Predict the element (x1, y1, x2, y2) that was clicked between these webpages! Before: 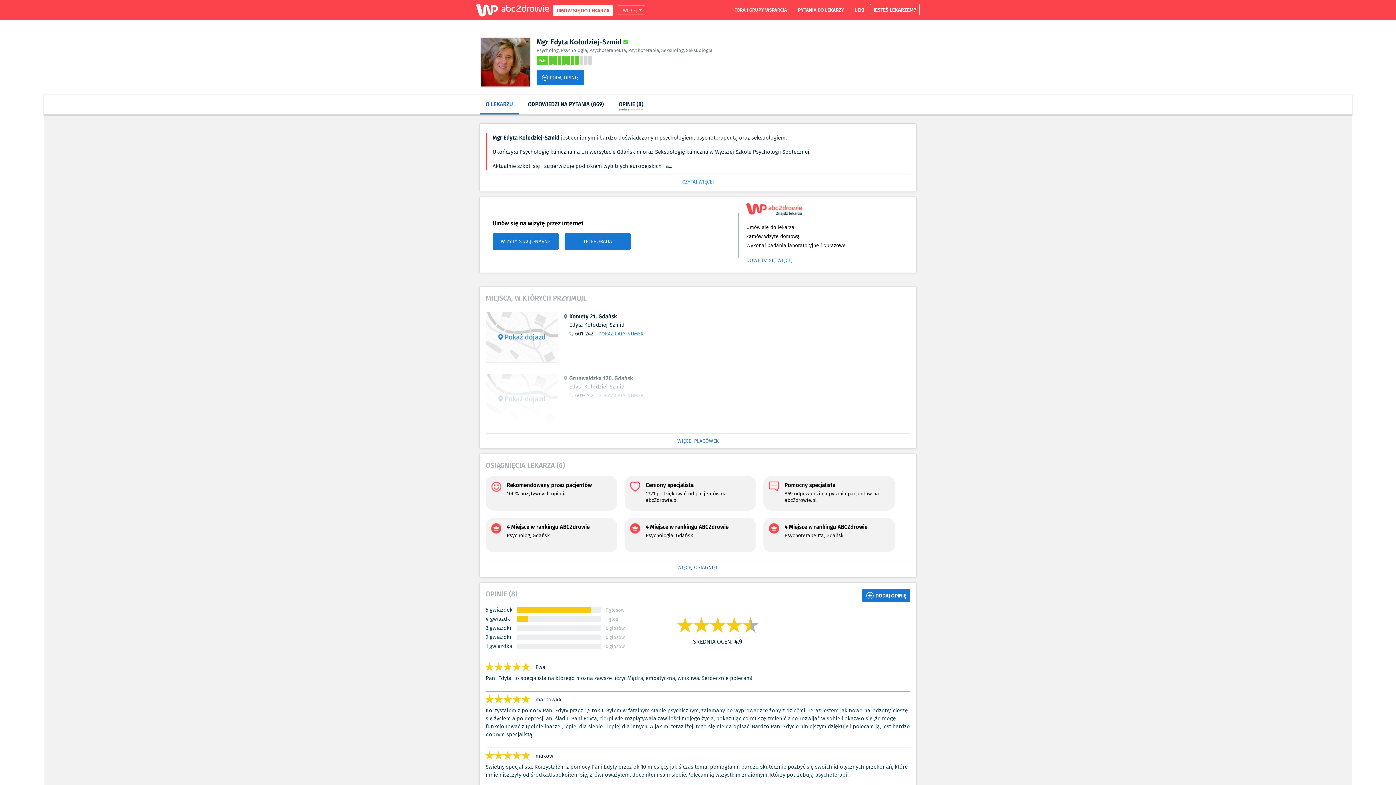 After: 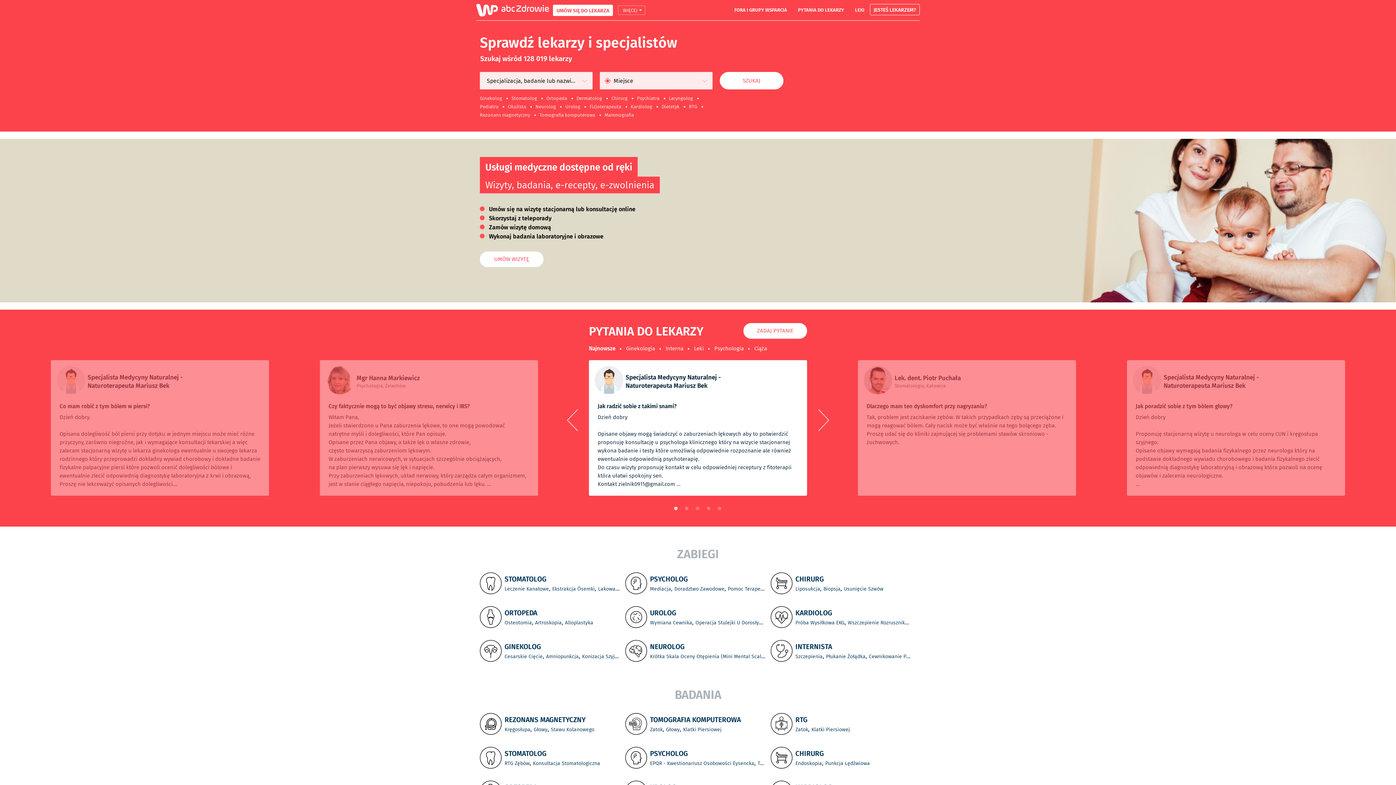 Action: bbox: (476, 0, 549, 20)